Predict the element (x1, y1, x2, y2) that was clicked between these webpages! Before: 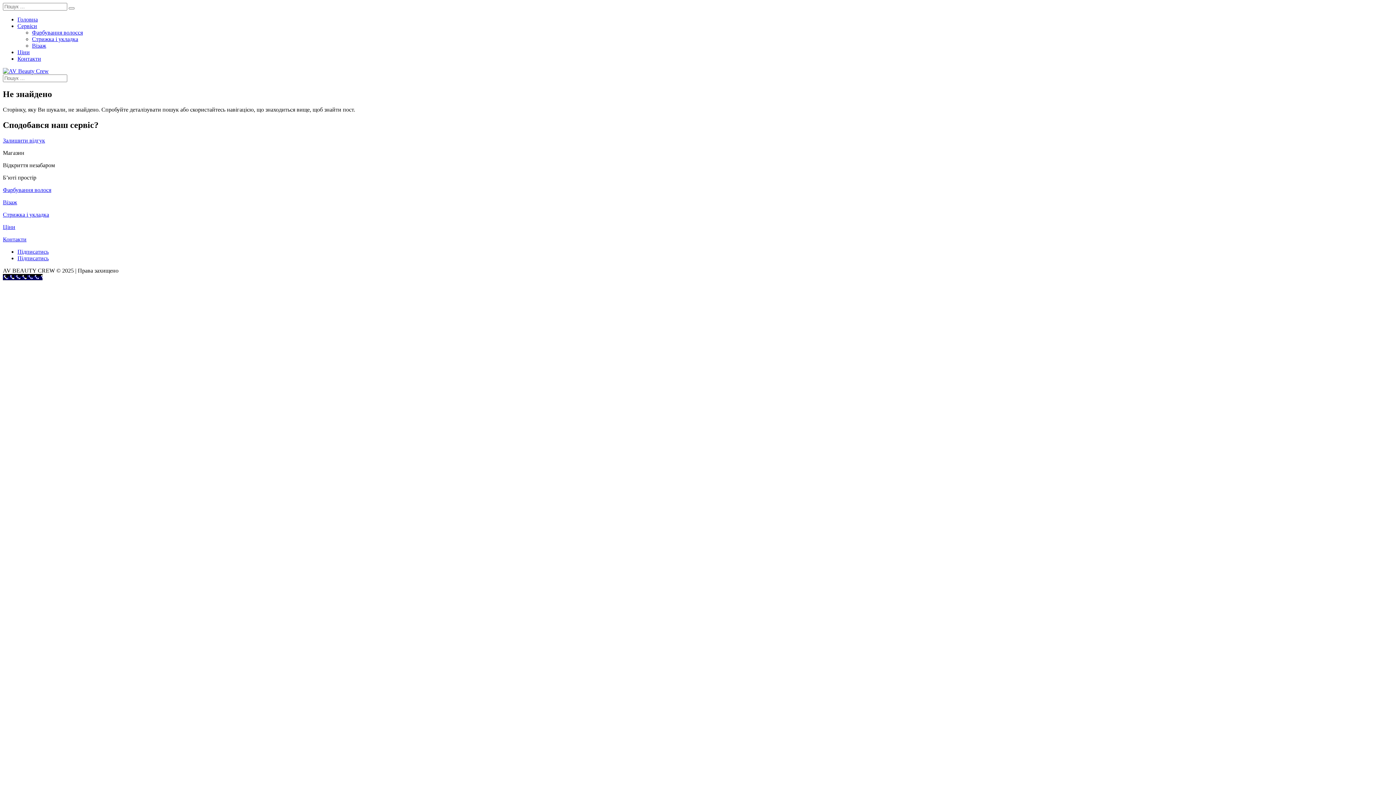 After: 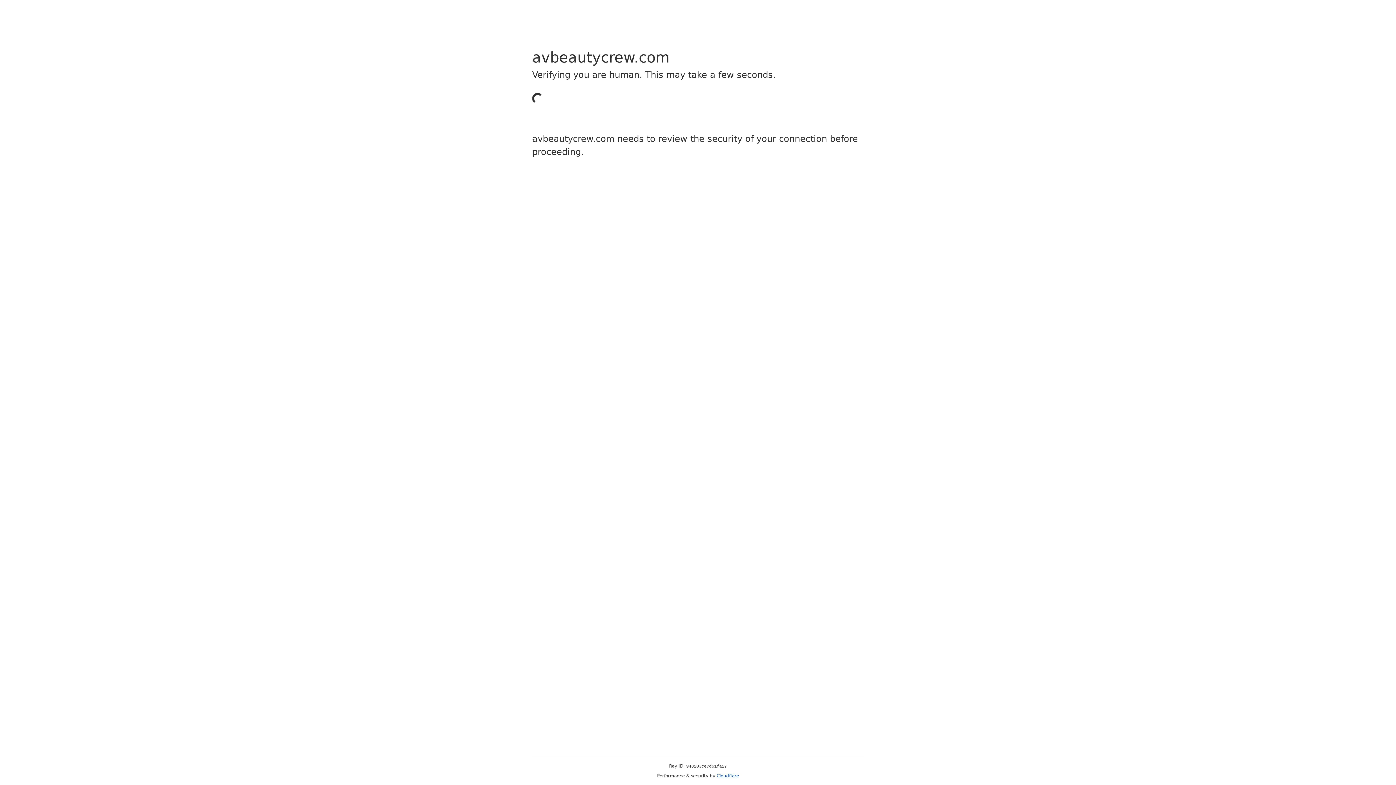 Action: bbox: (17, 49, 29, 55) label: Ціни